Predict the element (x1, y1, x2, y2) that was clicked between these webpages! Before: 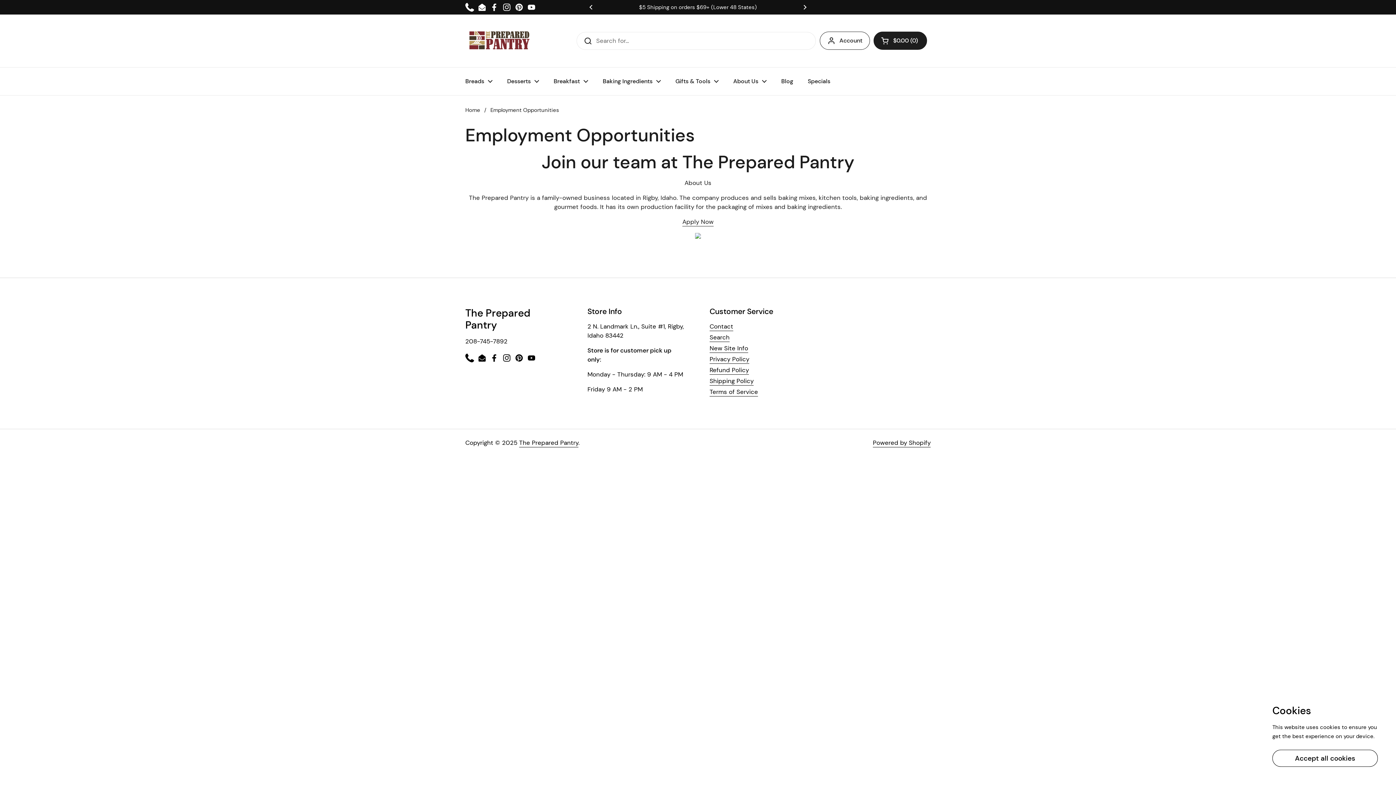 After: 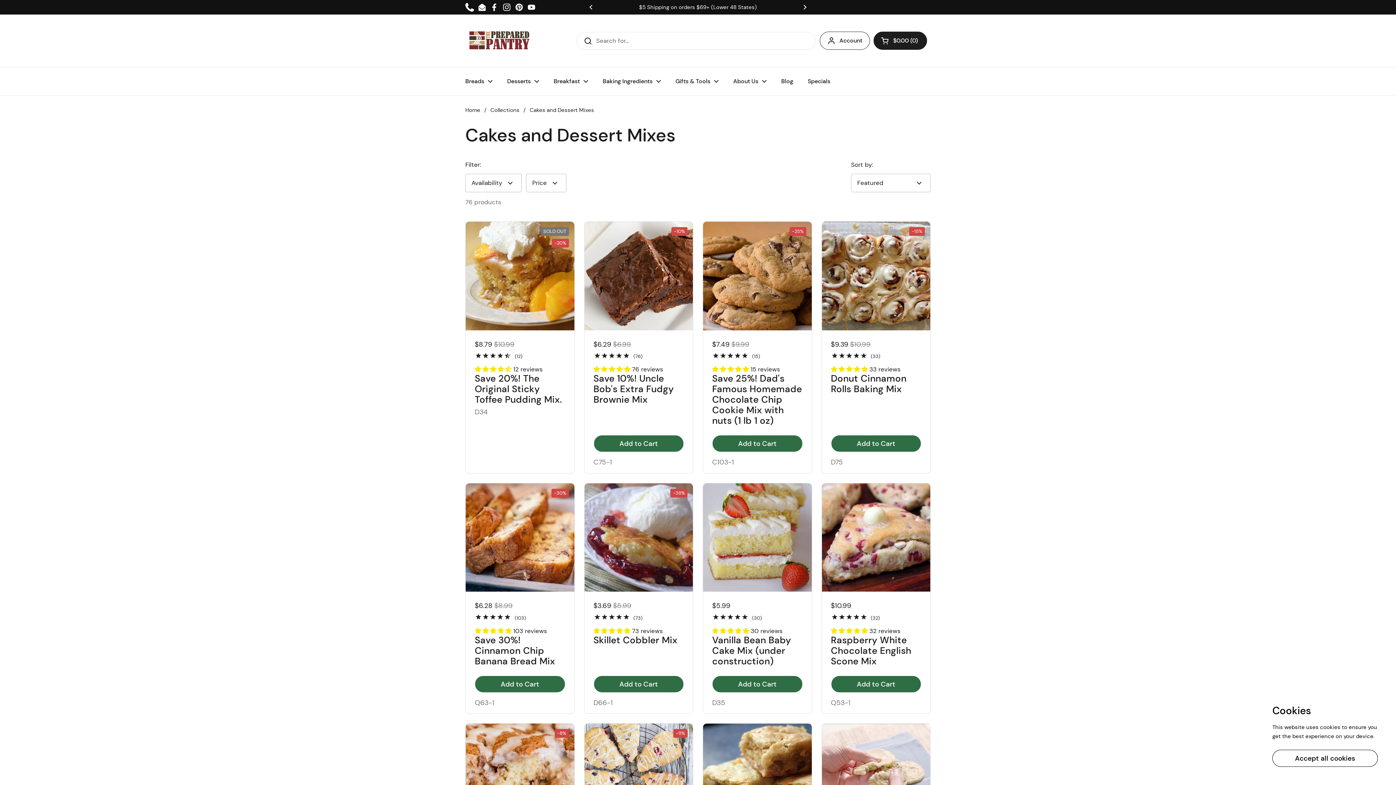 Action: label: Desserts bbox: (500, 73, 546, 89)